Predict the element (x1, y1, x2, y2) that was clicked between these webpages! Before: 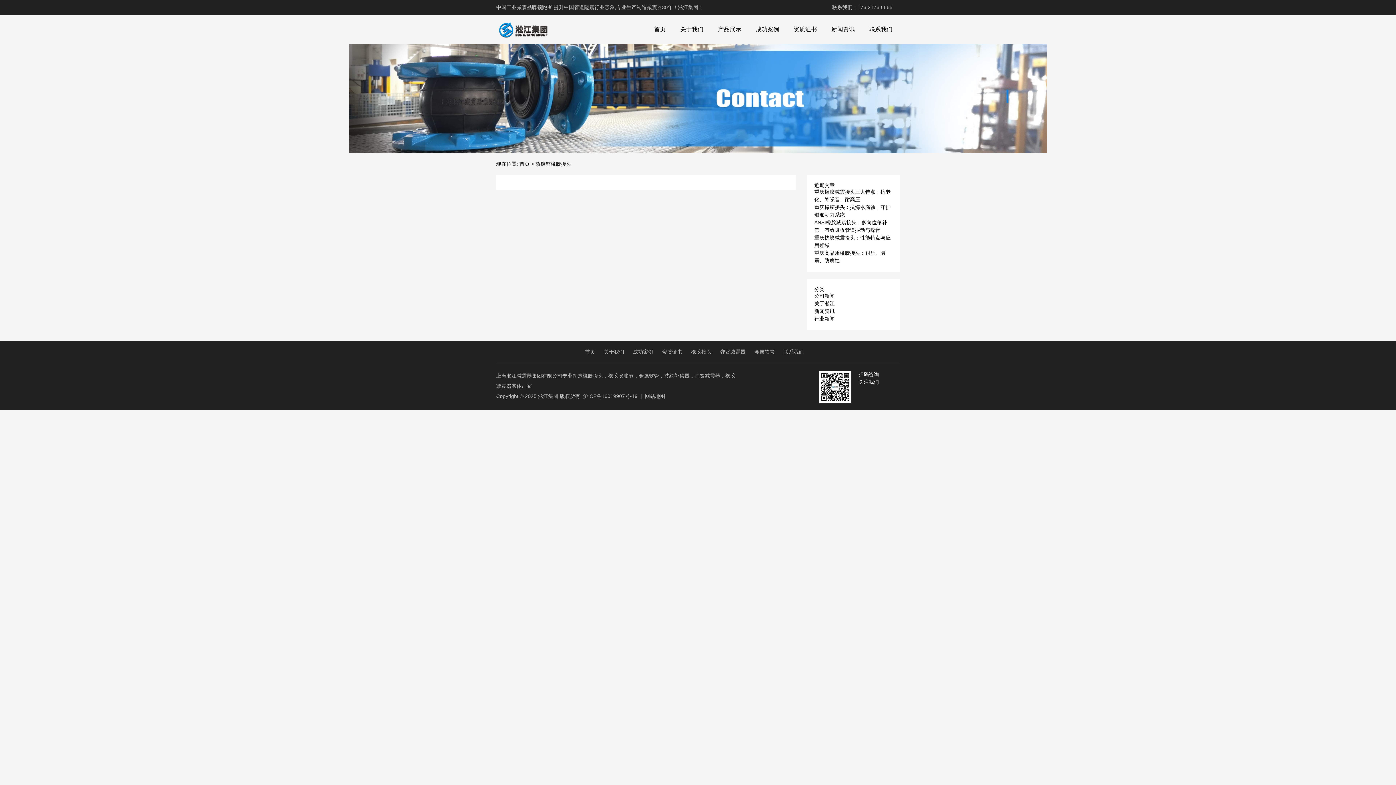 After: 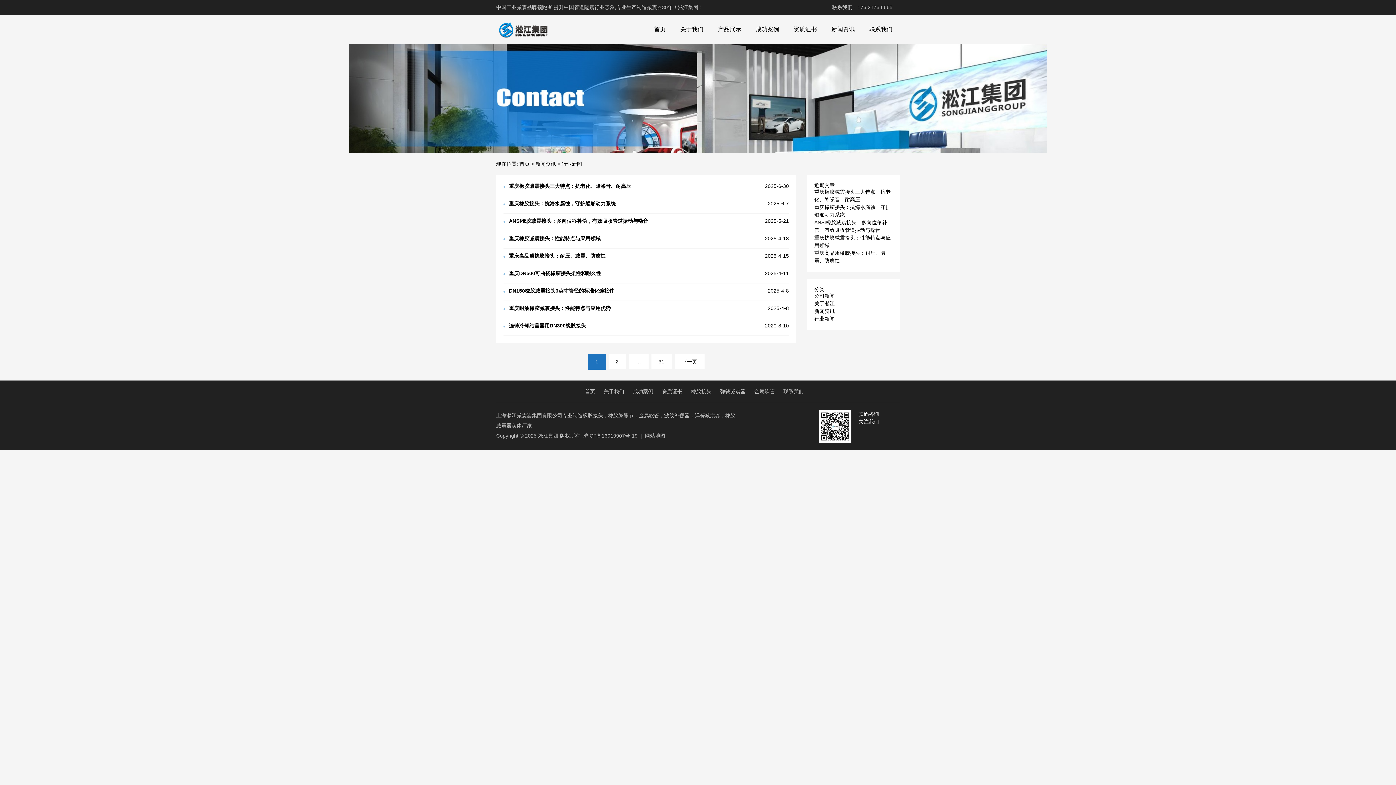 Action: bbox: (814, 316, 834, 321) label: 行业新闻